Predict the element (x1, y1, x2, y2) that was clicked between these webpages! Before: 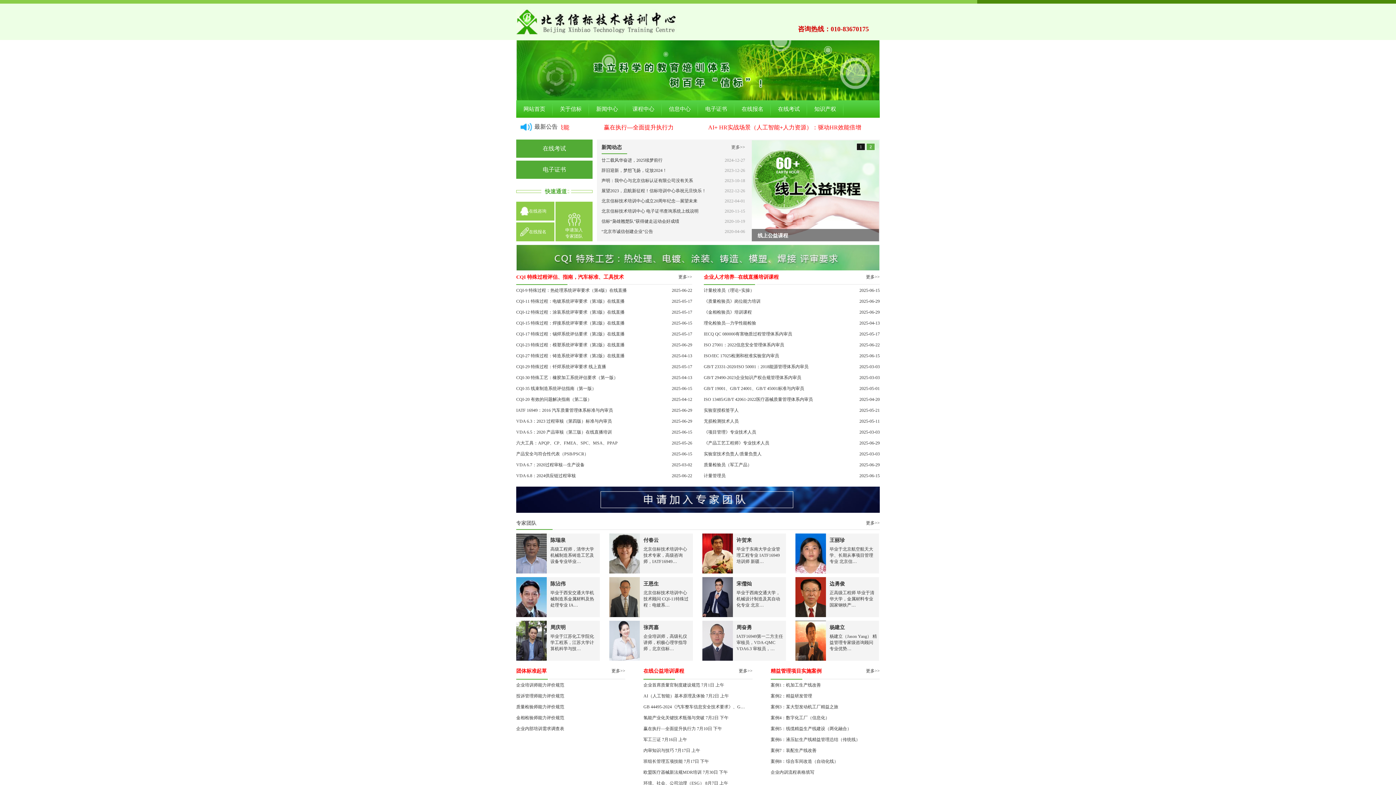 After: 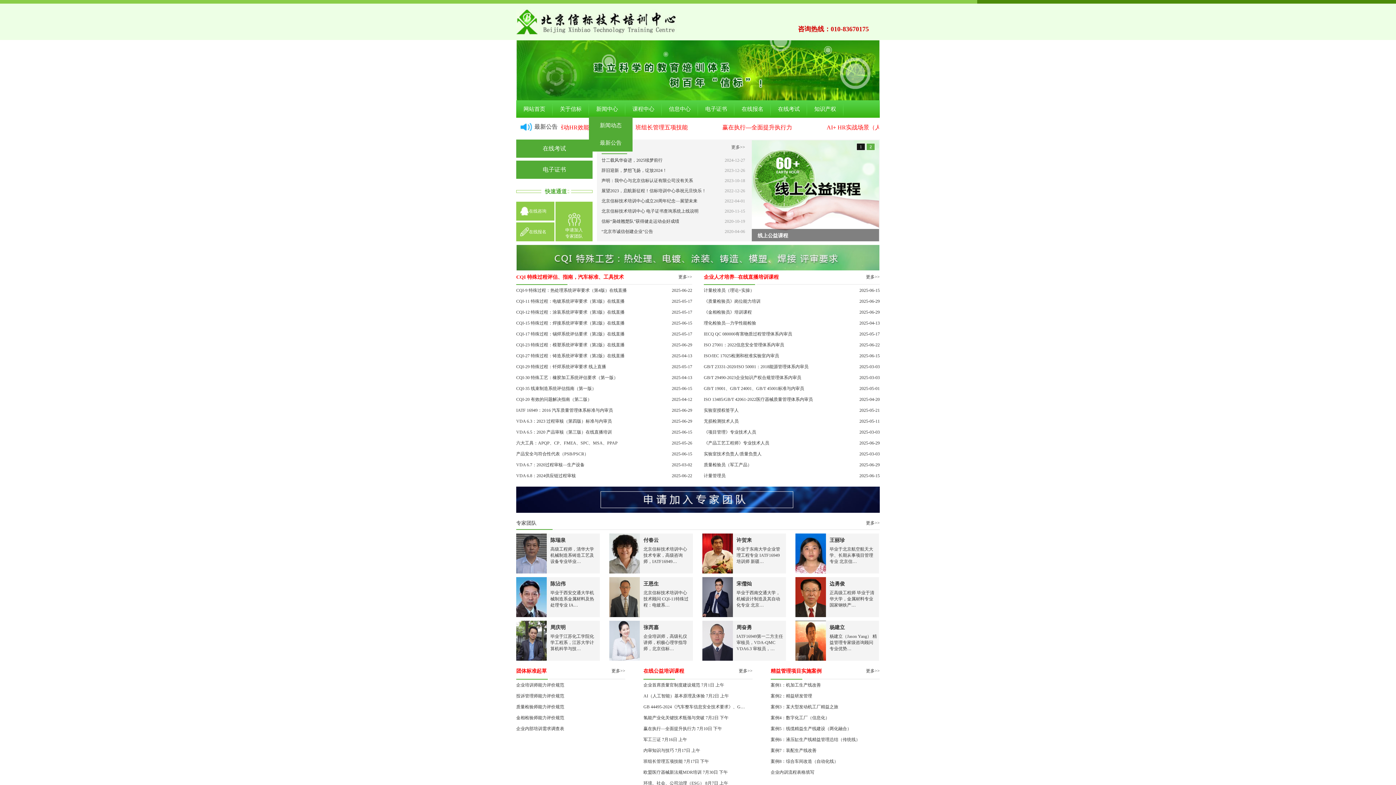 Action: bbox: (589, 100, 625, 117) label: 新闻中心